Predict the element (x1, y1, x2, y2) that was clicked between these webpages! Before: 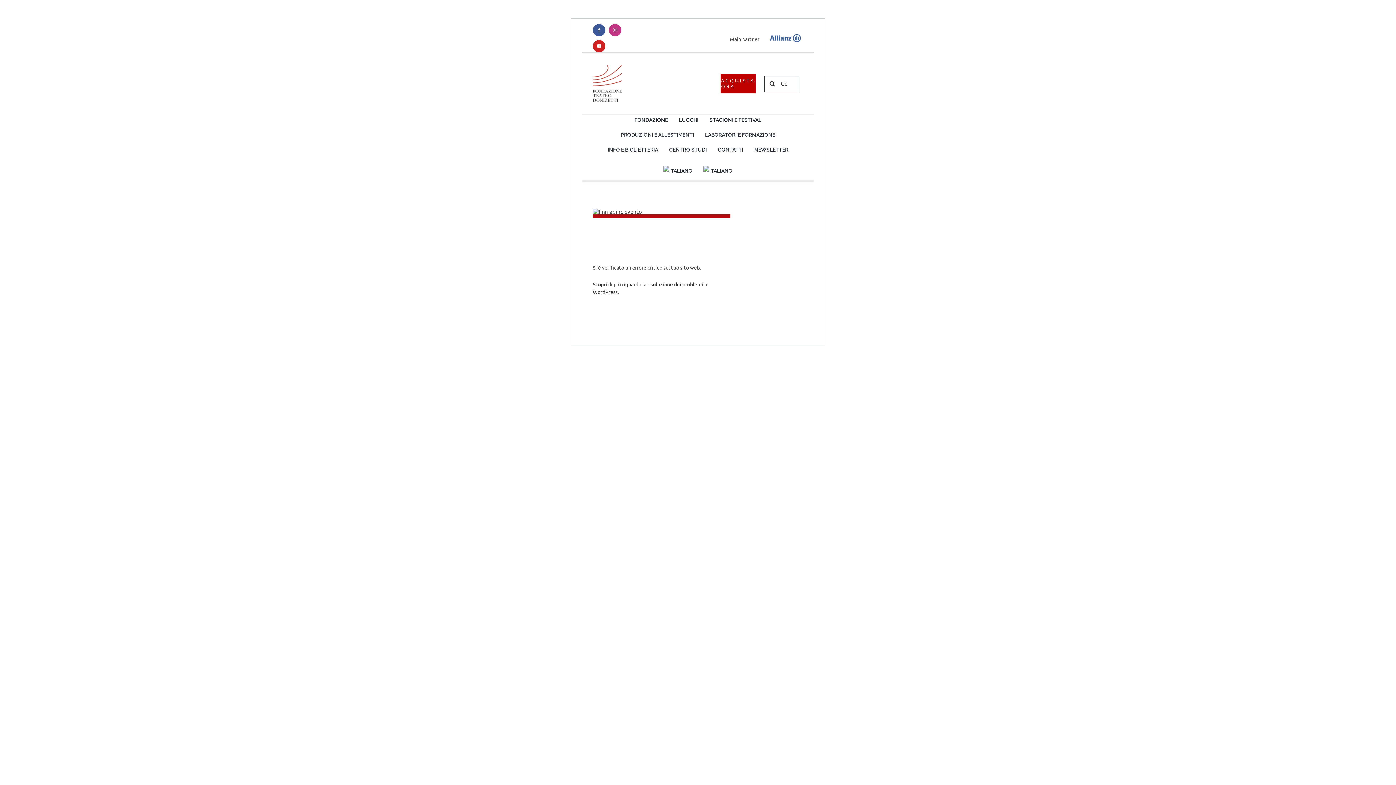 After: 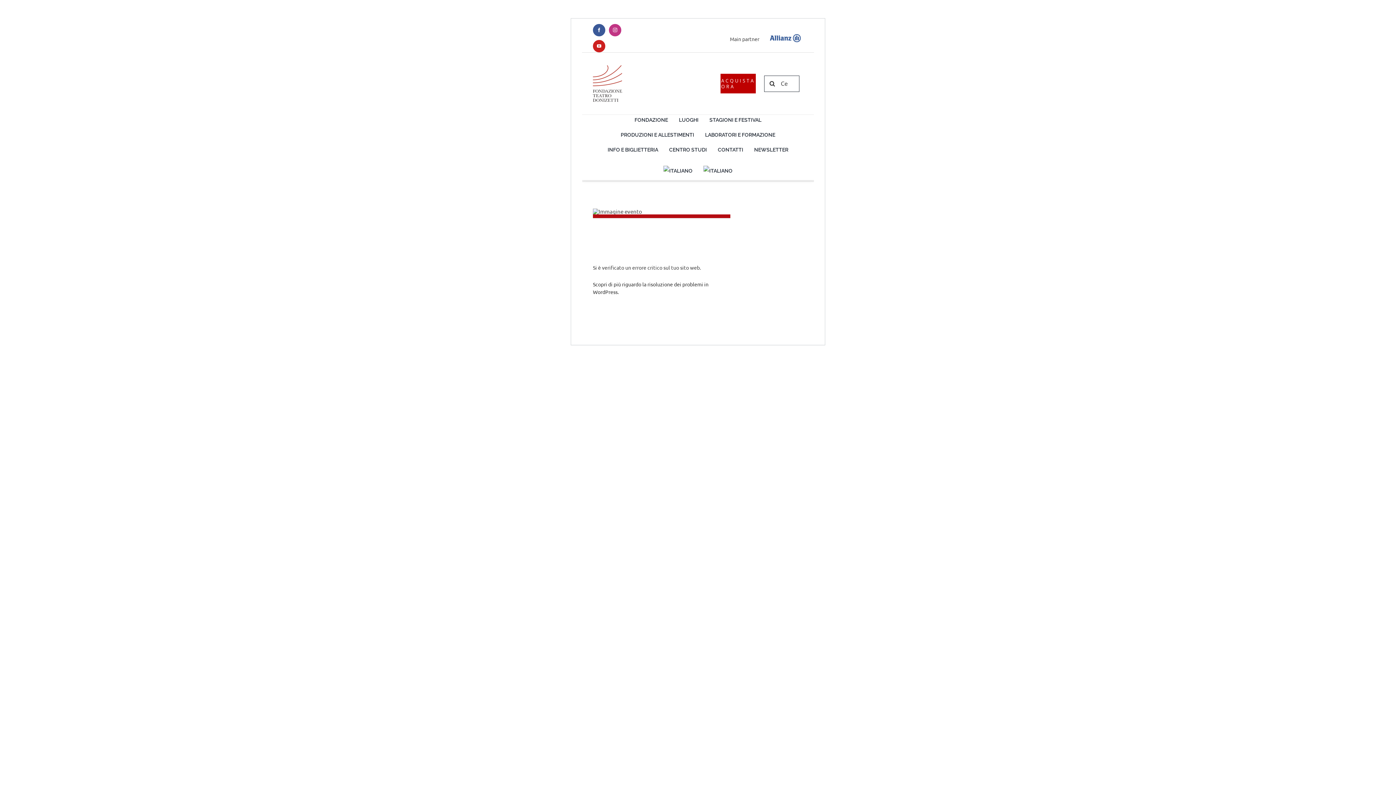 Action: label: instagram bbox: (609, 24, 621, 36)